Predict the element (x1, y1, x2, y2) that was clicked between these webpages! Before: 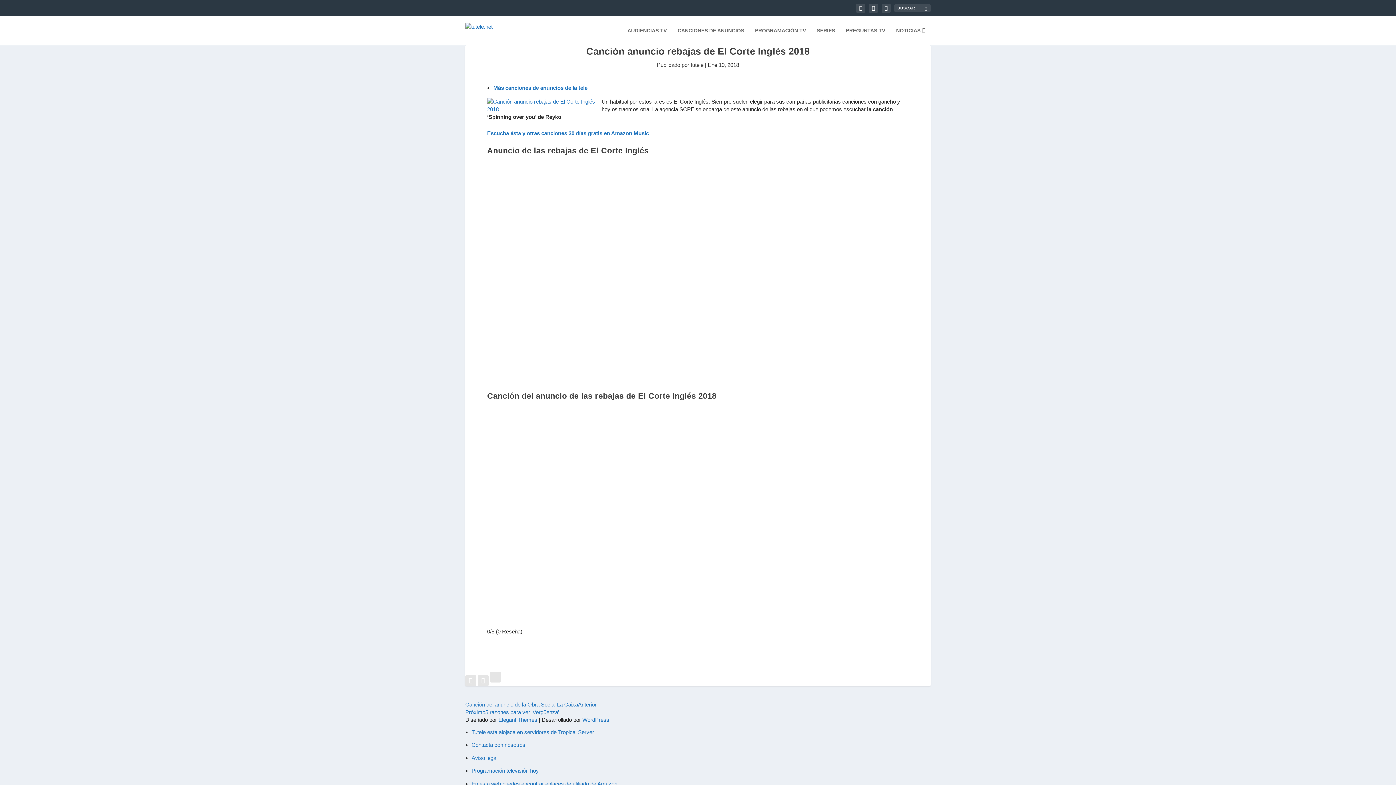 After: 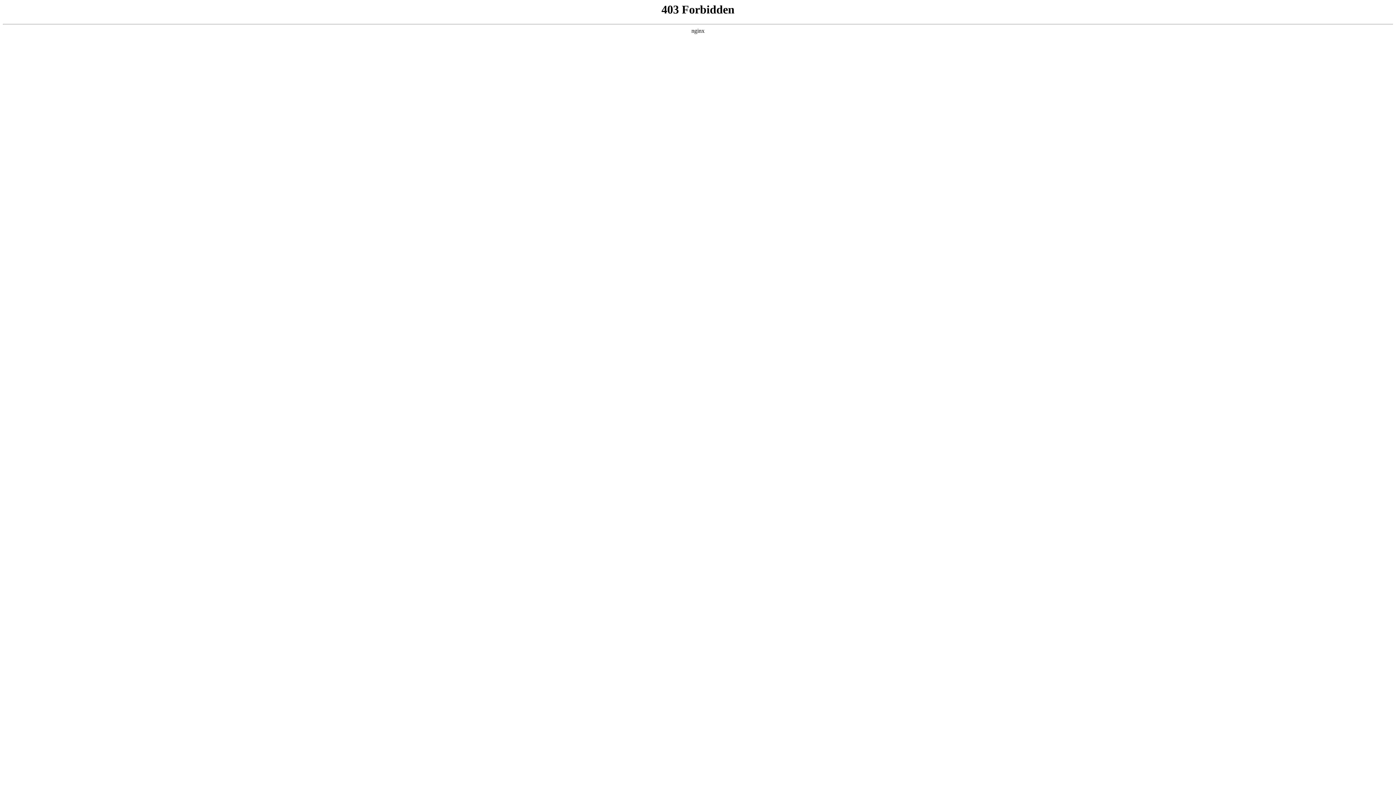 Action: label: WordPress bbox: (582, 717, 609, 723)